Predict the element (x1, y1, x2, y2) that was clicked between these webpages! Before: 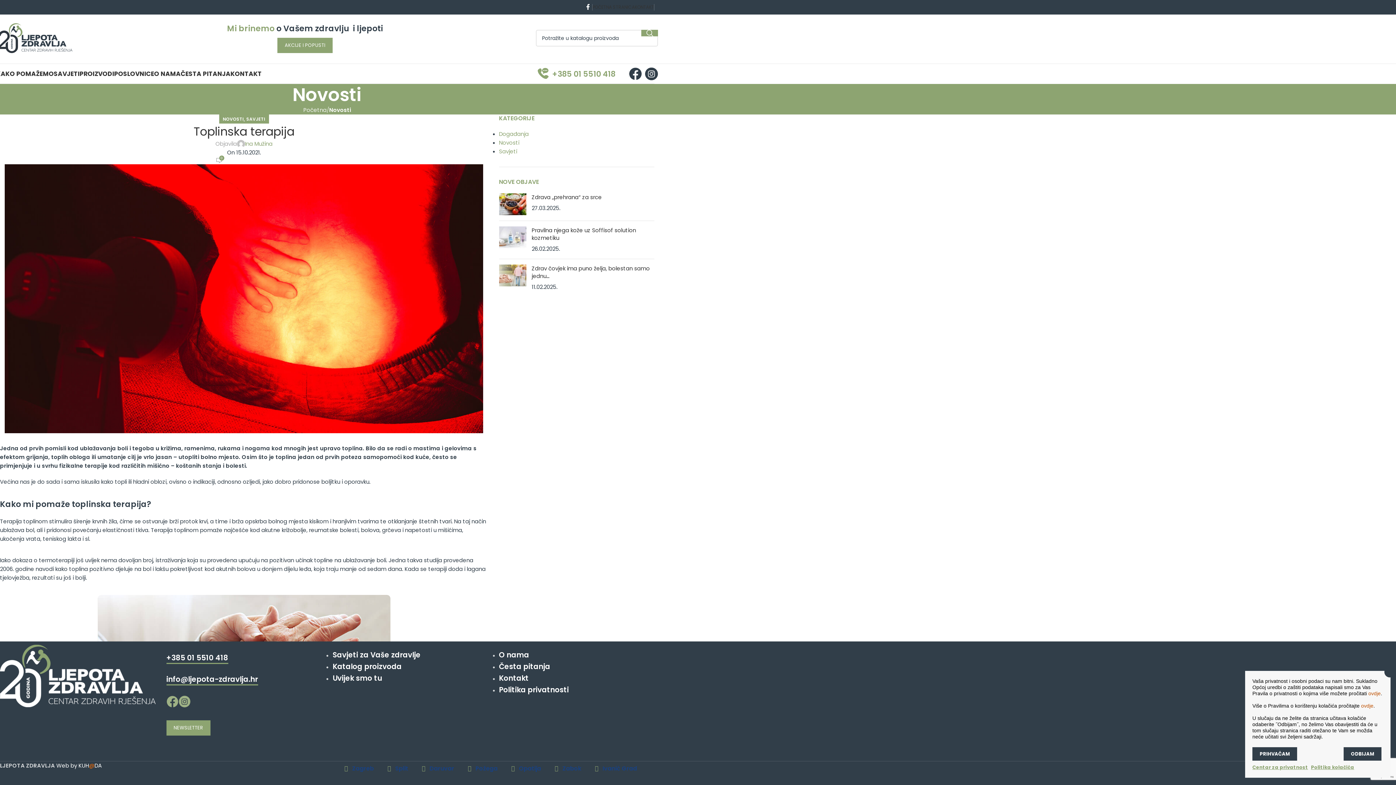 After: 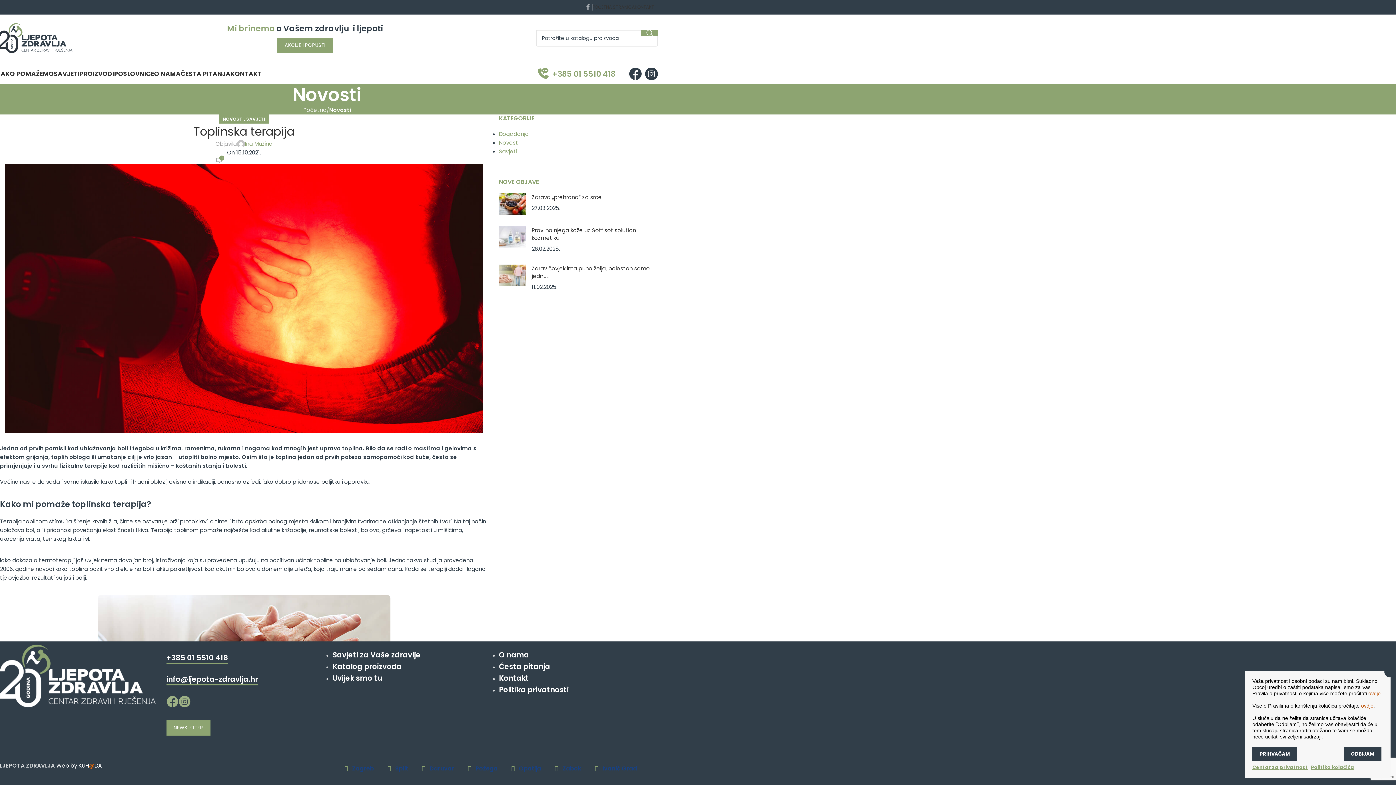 Action: label: Facebook social link bbox: (583, 1, 592, 12)